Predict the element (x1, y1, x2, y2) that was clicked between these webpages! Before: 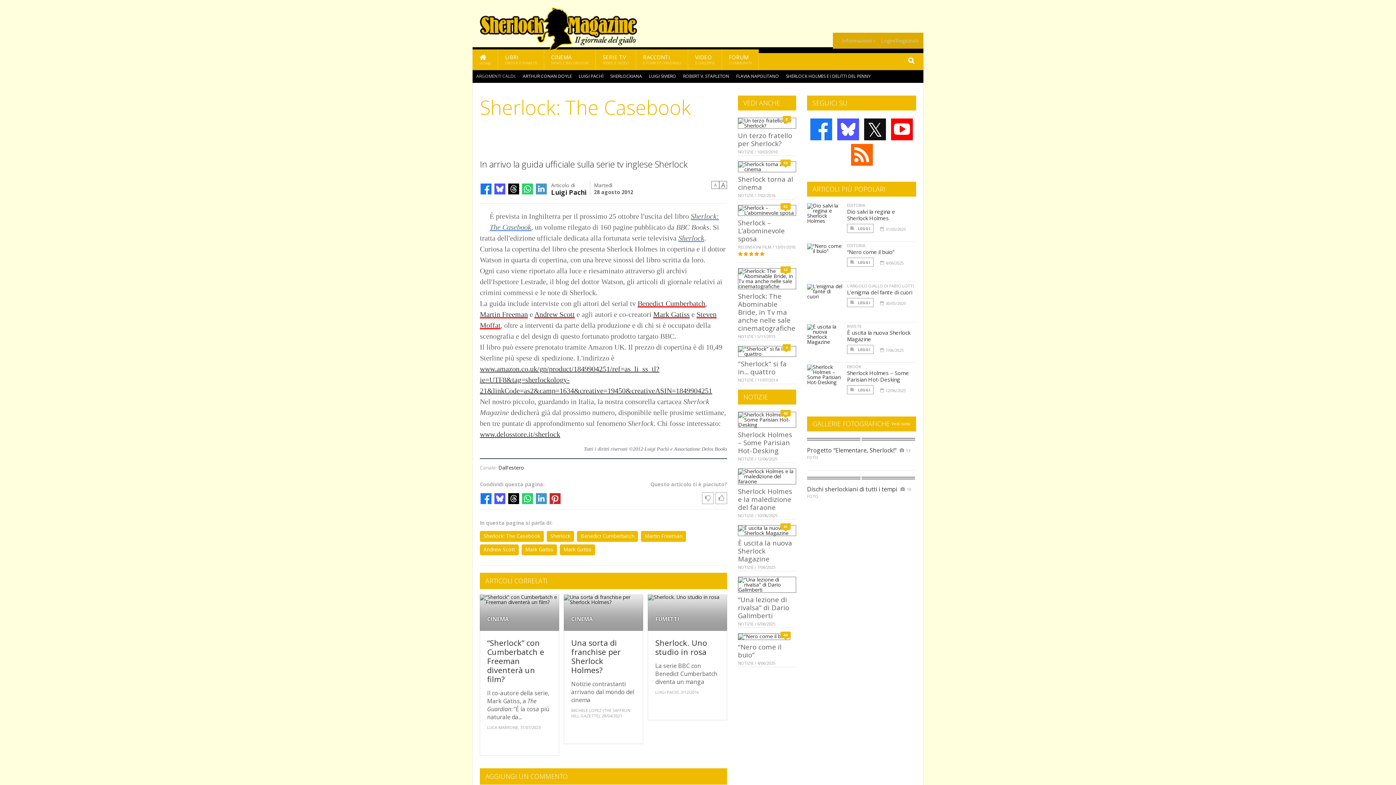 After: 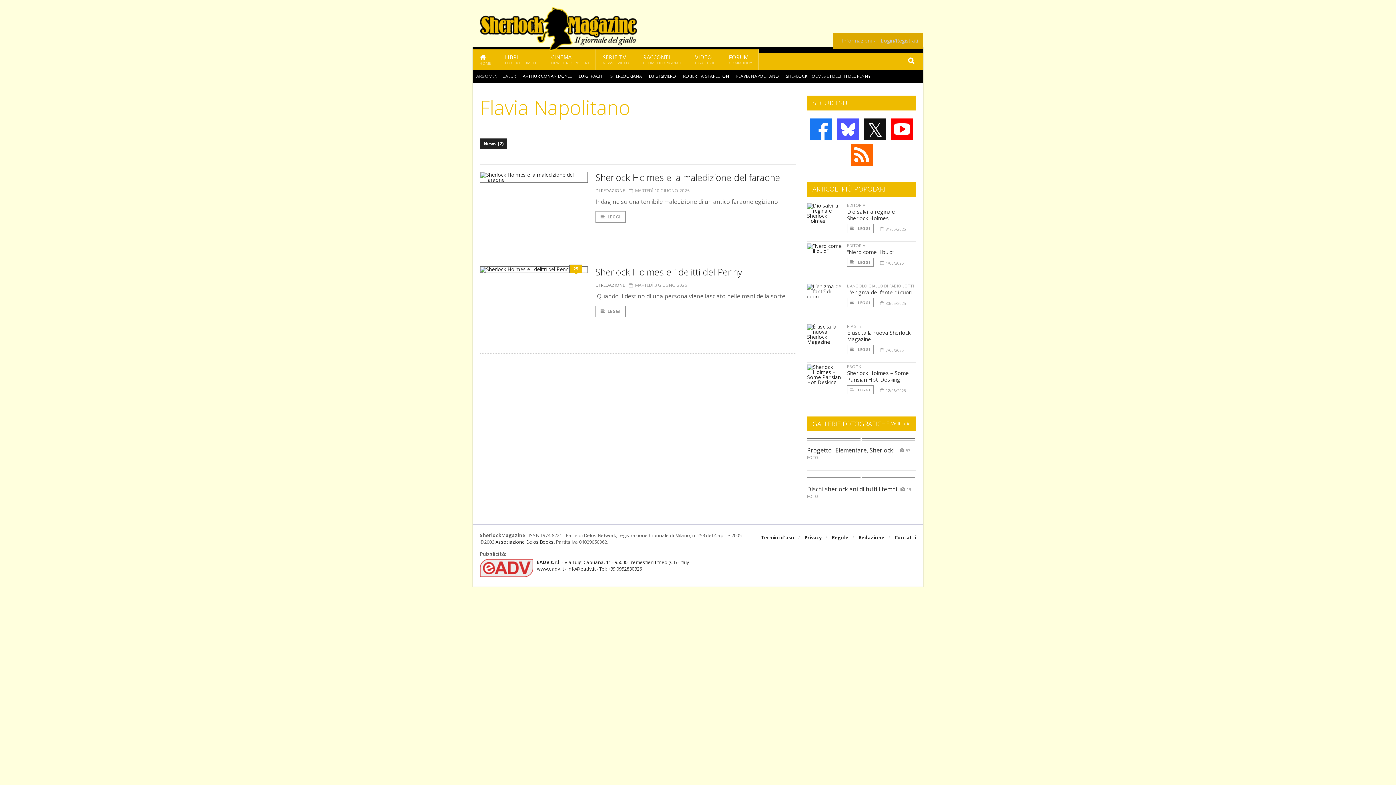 Action: bbox: (736, 73, 779, 79) label: FLAVIA NAPOLITANO